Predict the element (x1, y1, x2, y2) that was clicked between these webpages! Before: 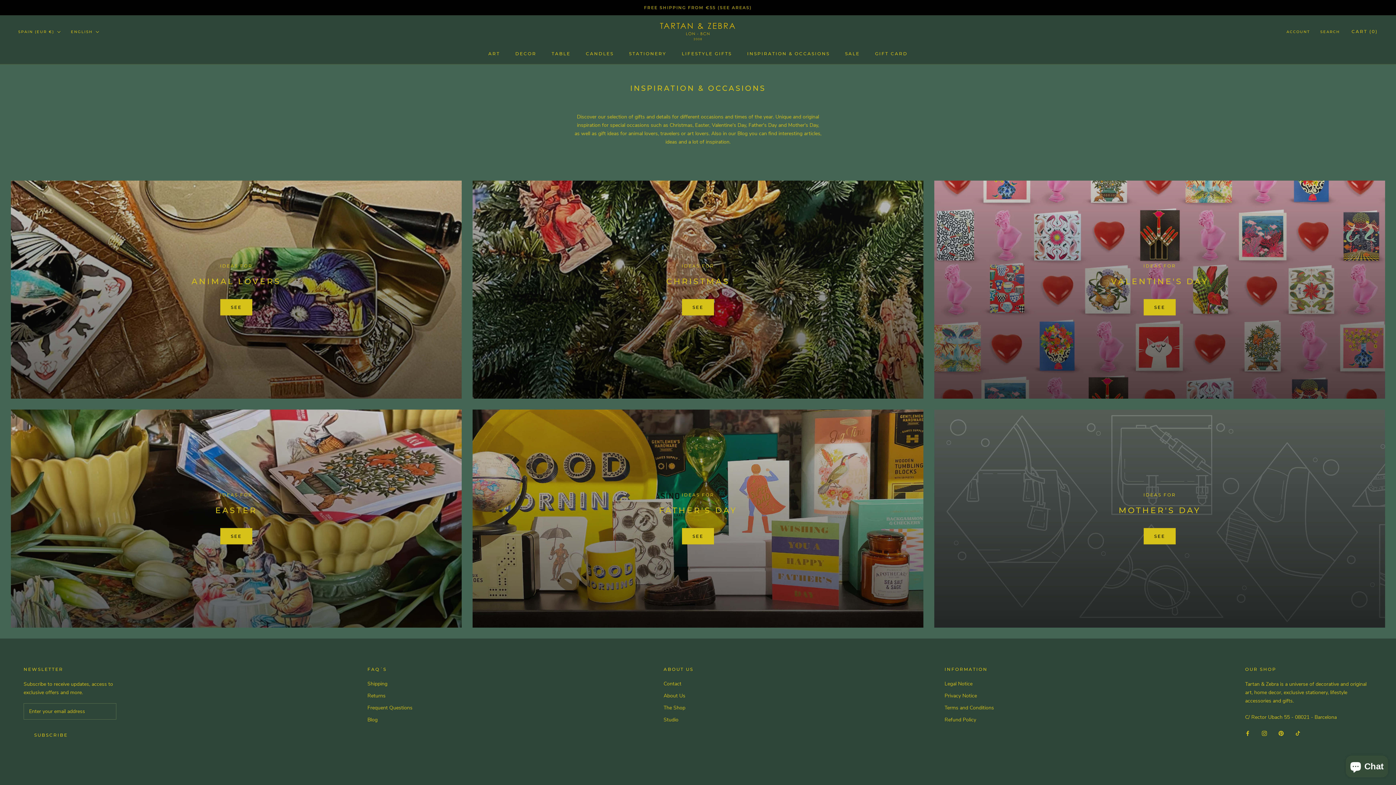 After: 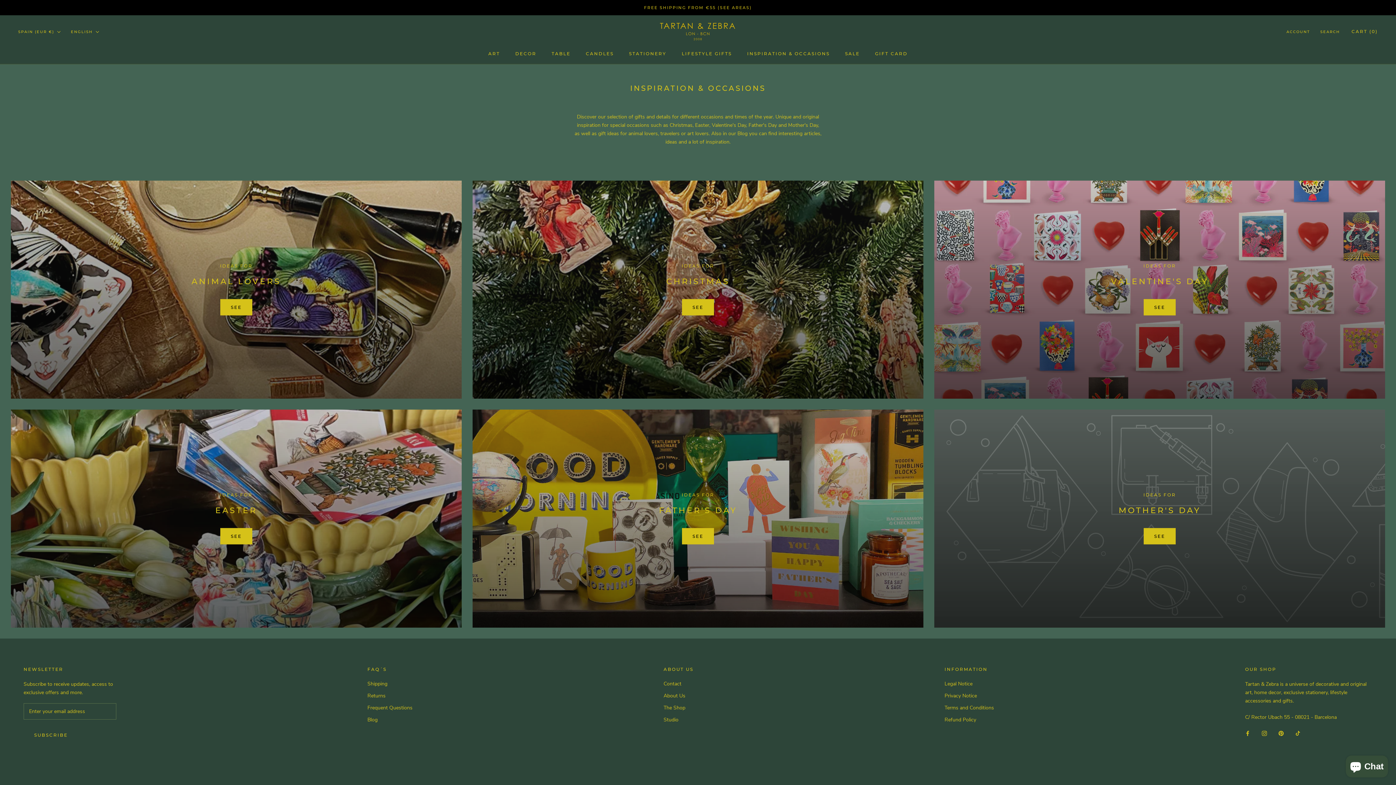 Action: label: Instagram bbox: (1262, 729, 1267, 737)